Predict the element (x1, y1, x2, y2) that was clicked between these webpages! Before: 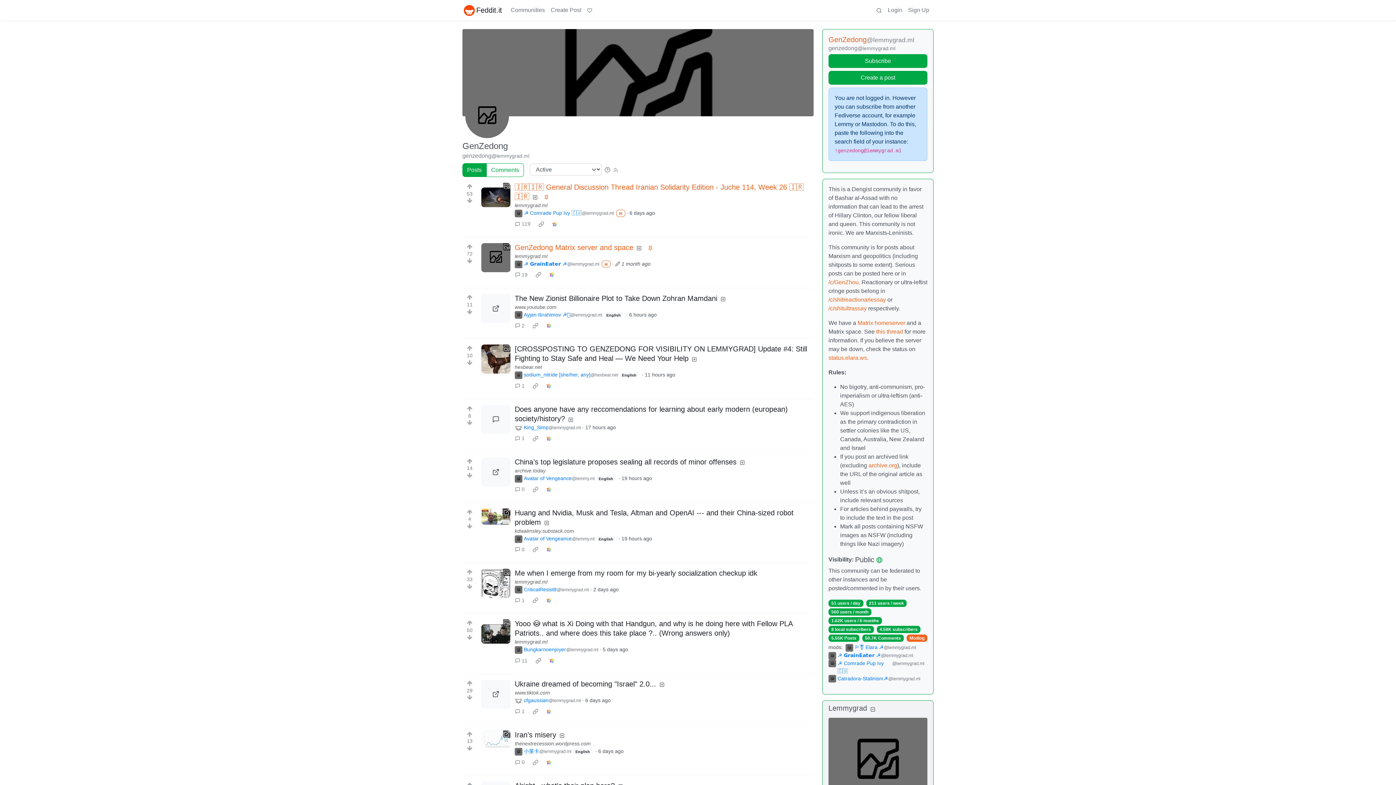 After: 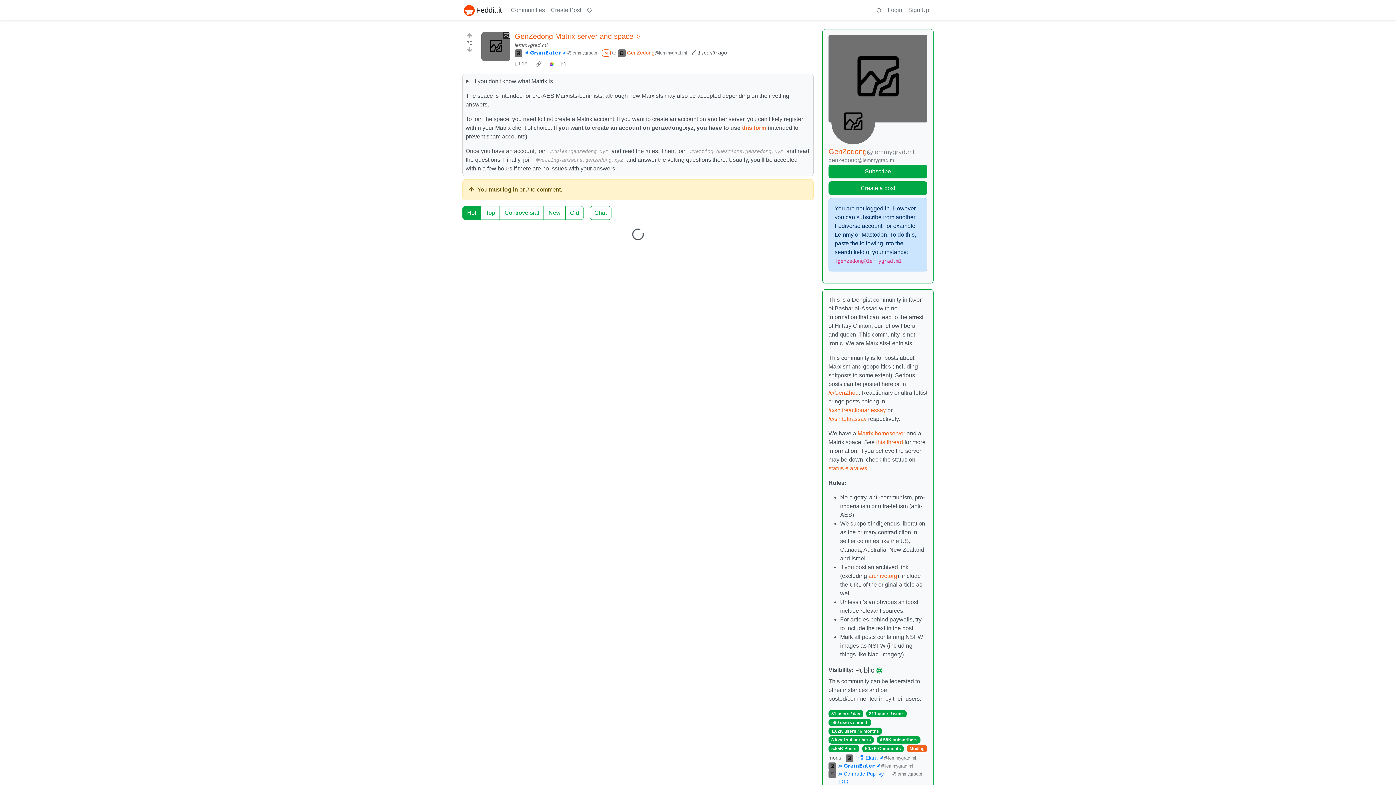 Action: label: 19 bbox: (514, 269, 530, 280)